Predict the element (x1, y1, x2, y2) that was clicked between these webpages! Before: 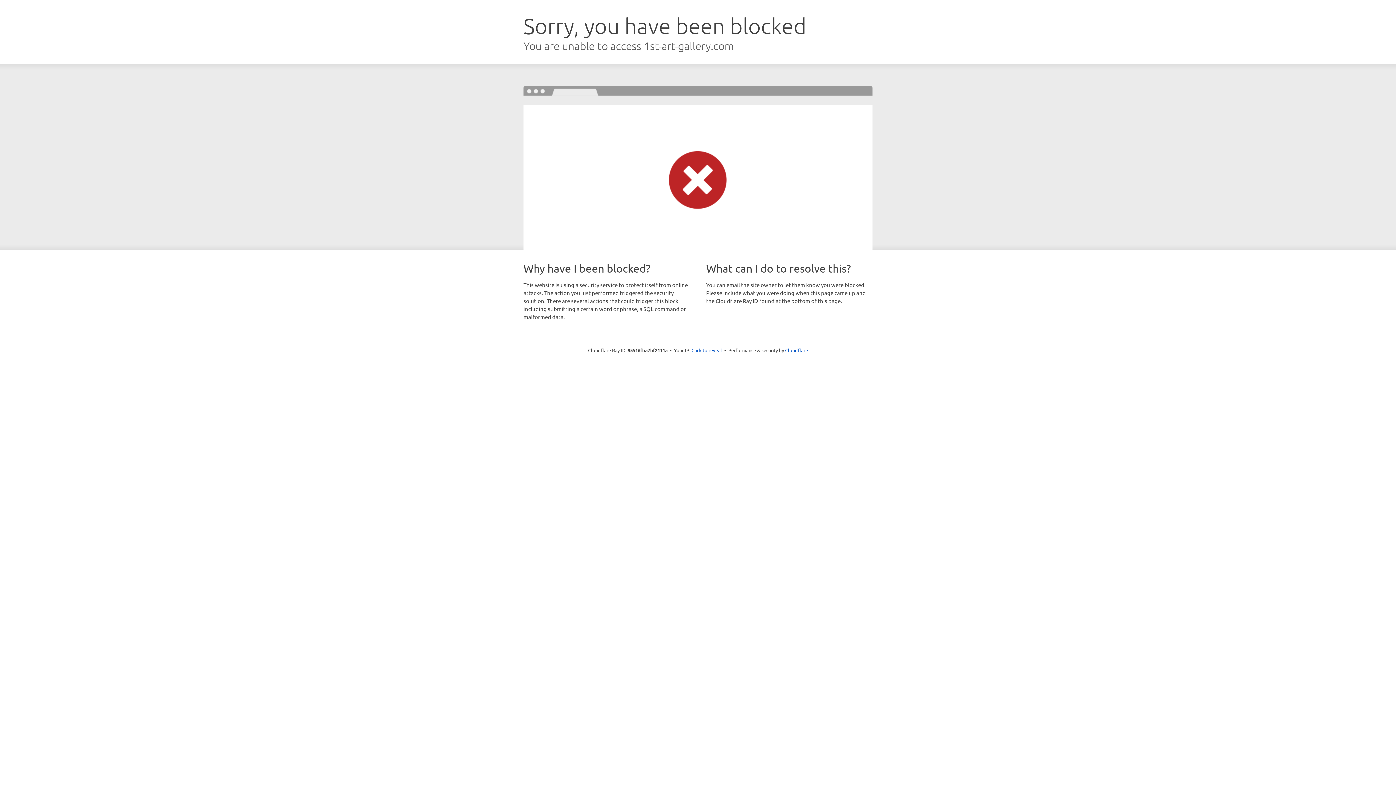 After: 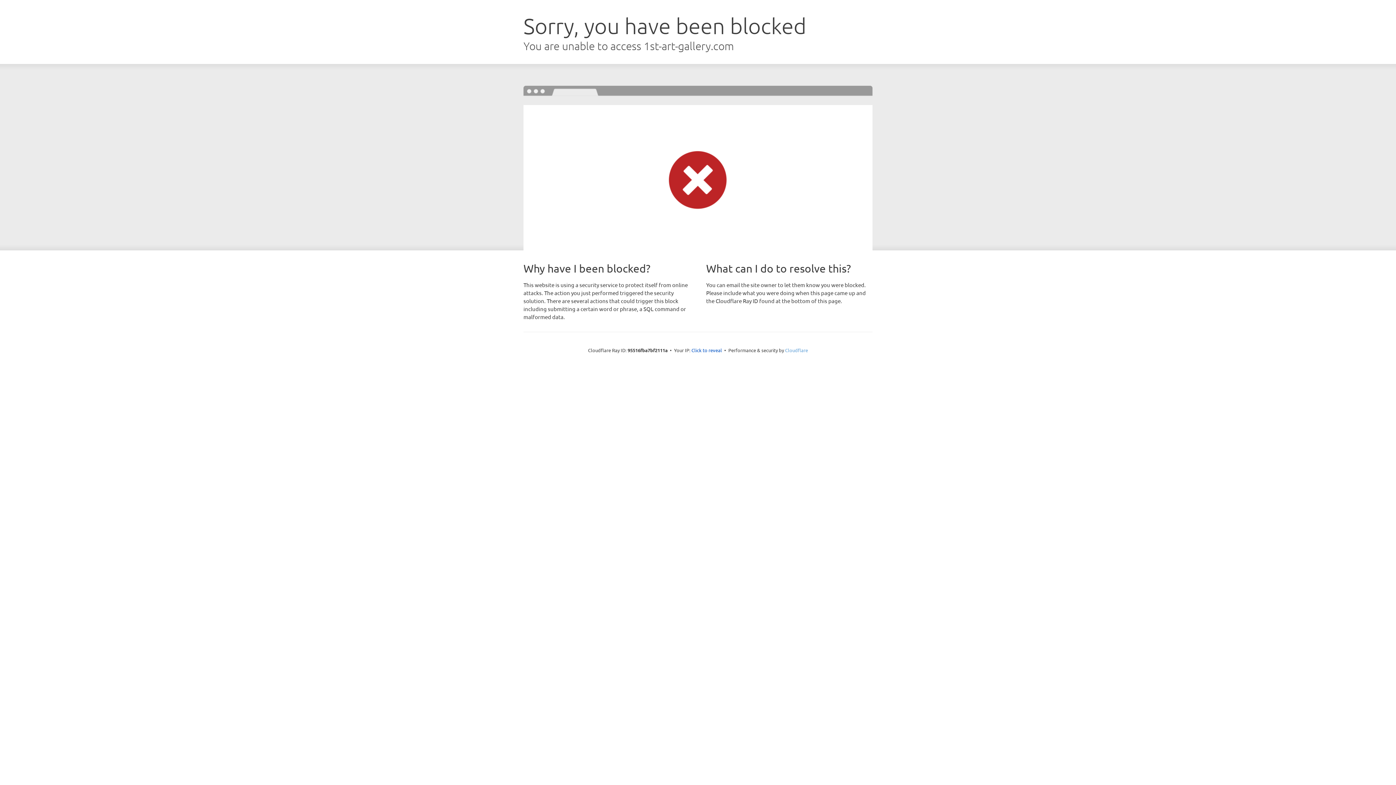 Action: bbox: (785, 347, 808, 353) label: Cloudflare